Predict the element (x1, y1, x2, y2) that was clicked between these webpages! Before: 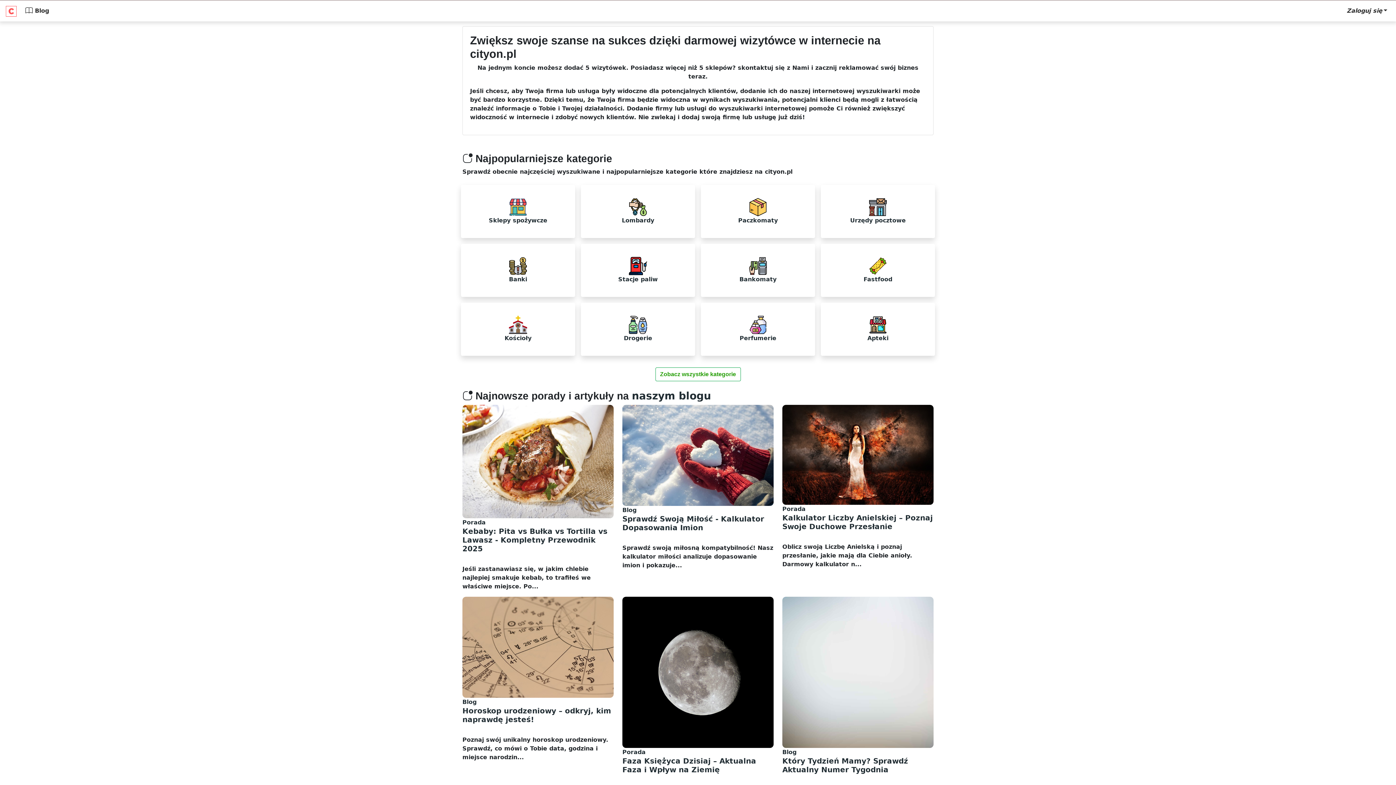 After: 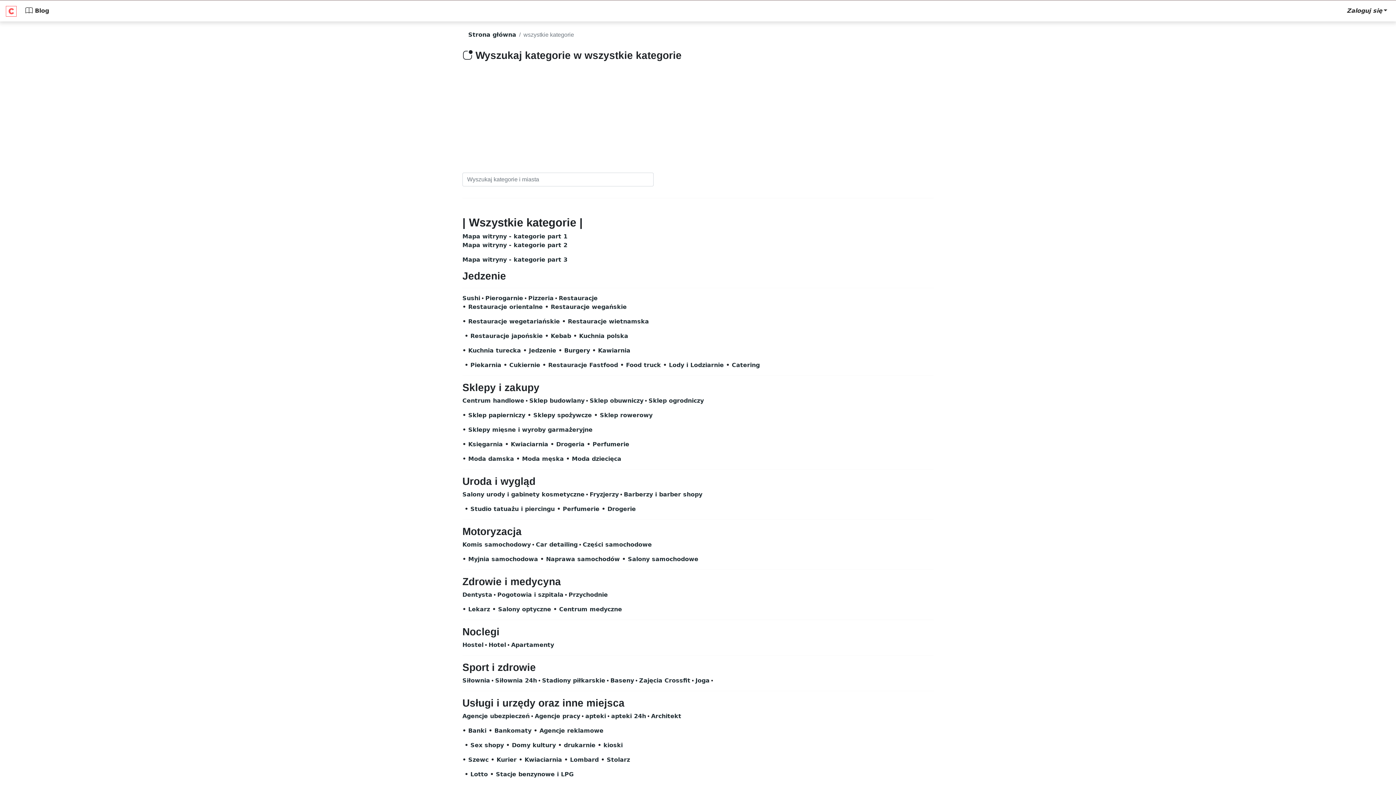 Action: label: Zobacz wszystkie kategorie bbox: (655, 367, 740, 381)